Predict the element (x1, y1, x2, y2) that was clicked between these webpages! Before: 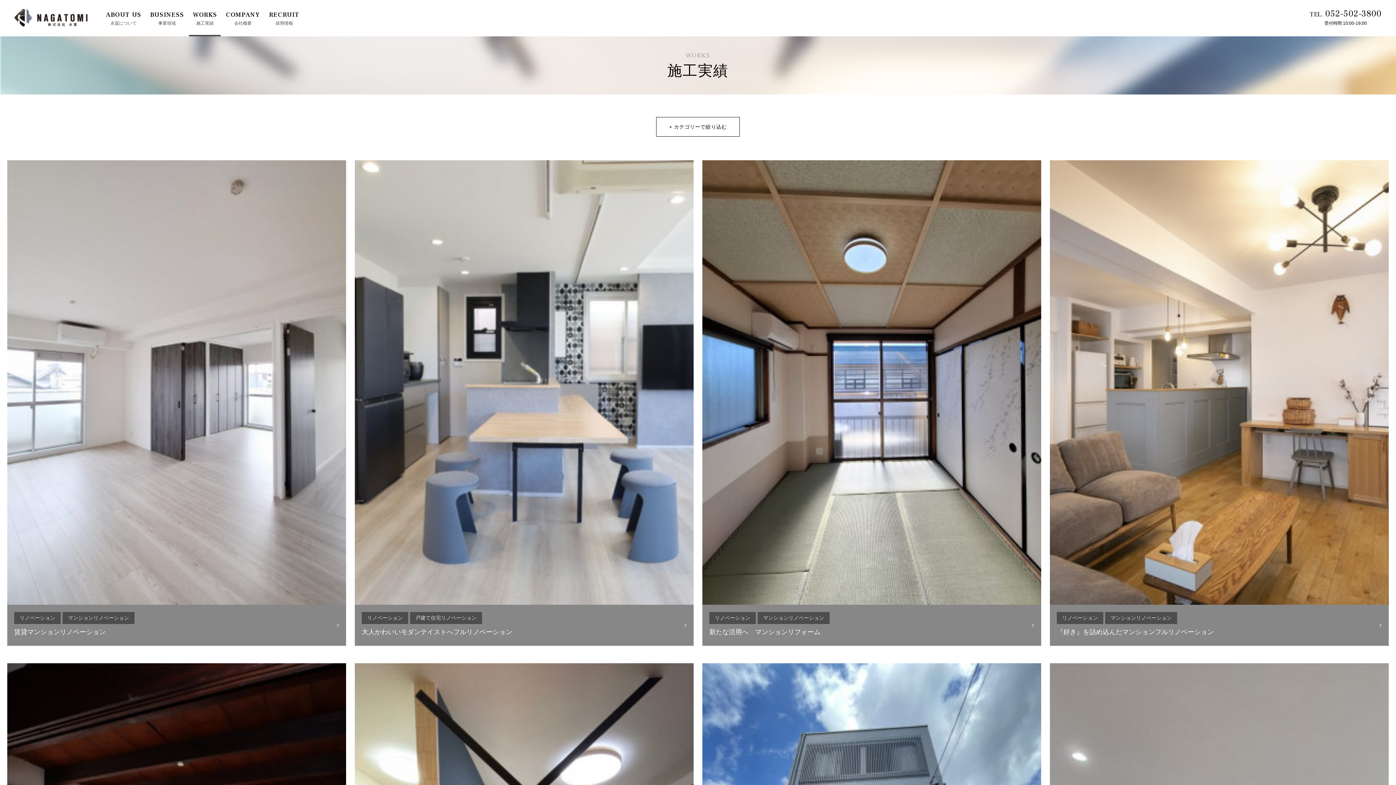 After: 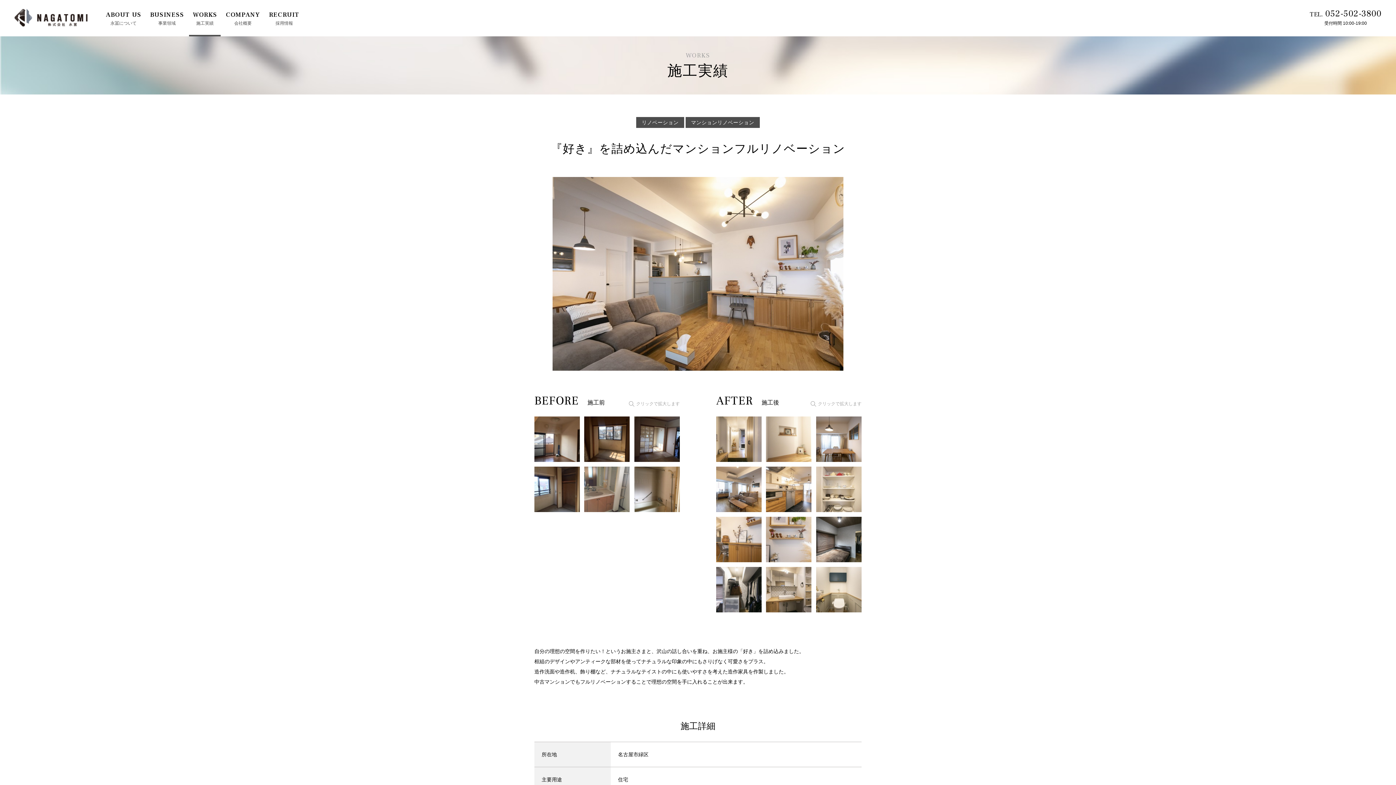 Action: bbox: (1050, 160, 1389, 605)